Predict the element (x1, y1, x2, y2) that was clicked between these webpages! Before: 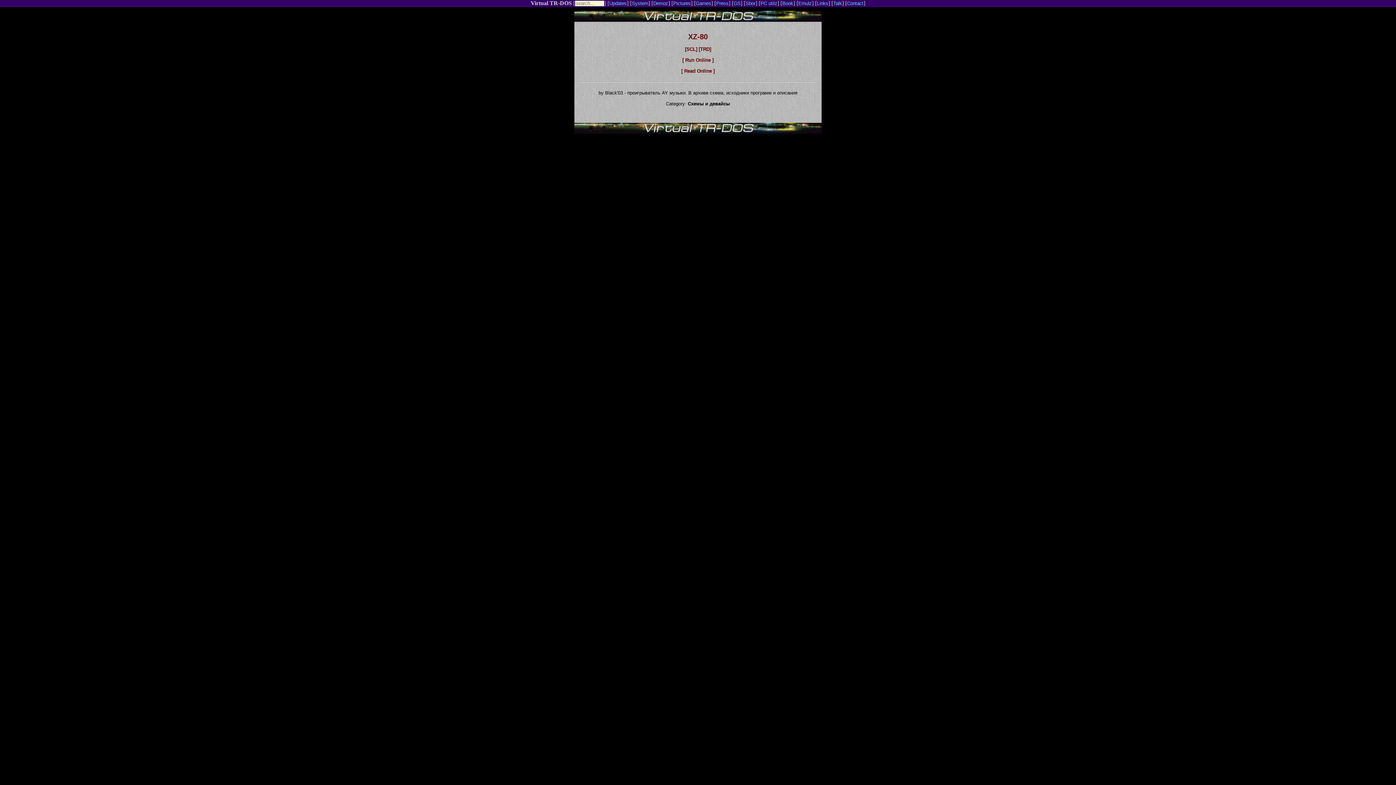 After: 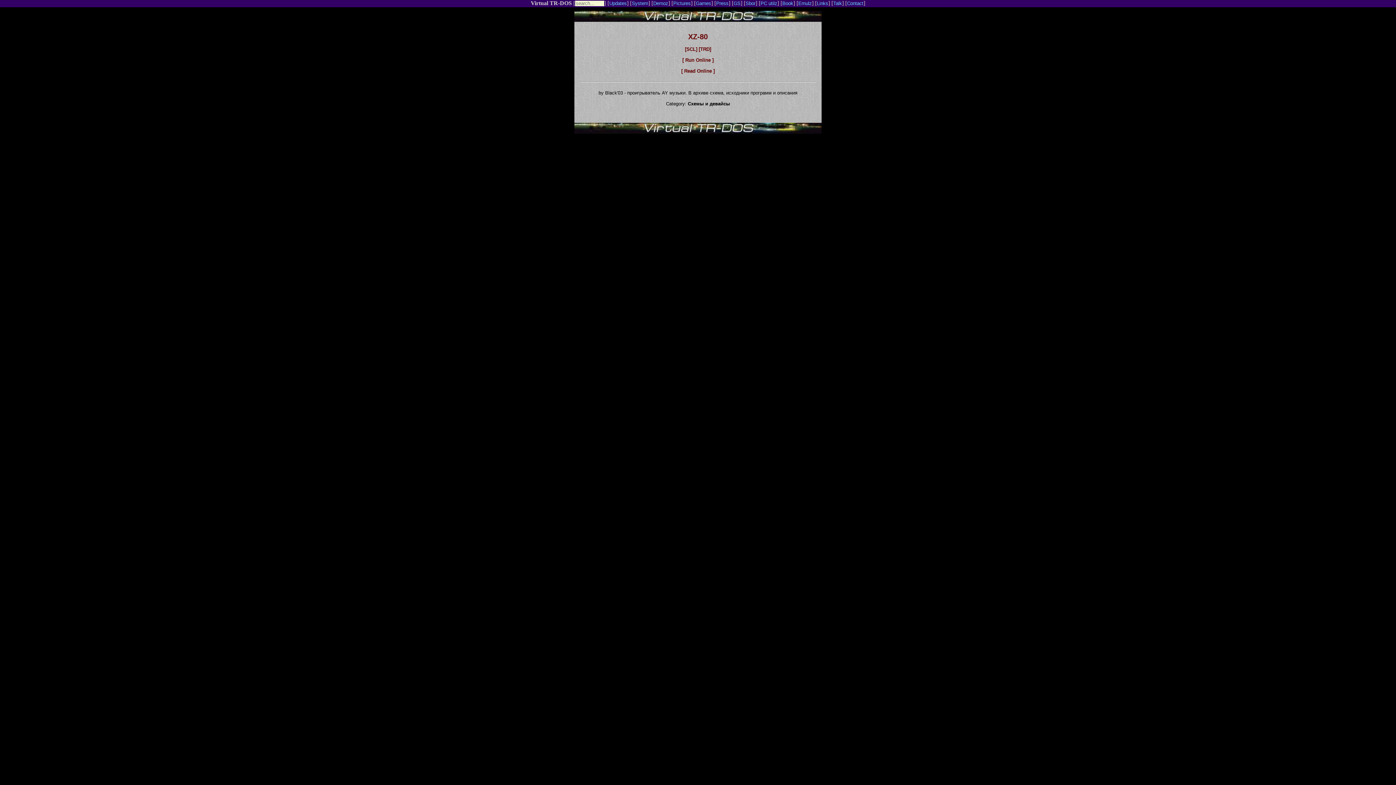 Action: label: XZ-80 bbox: (688, 32, 708, 40)